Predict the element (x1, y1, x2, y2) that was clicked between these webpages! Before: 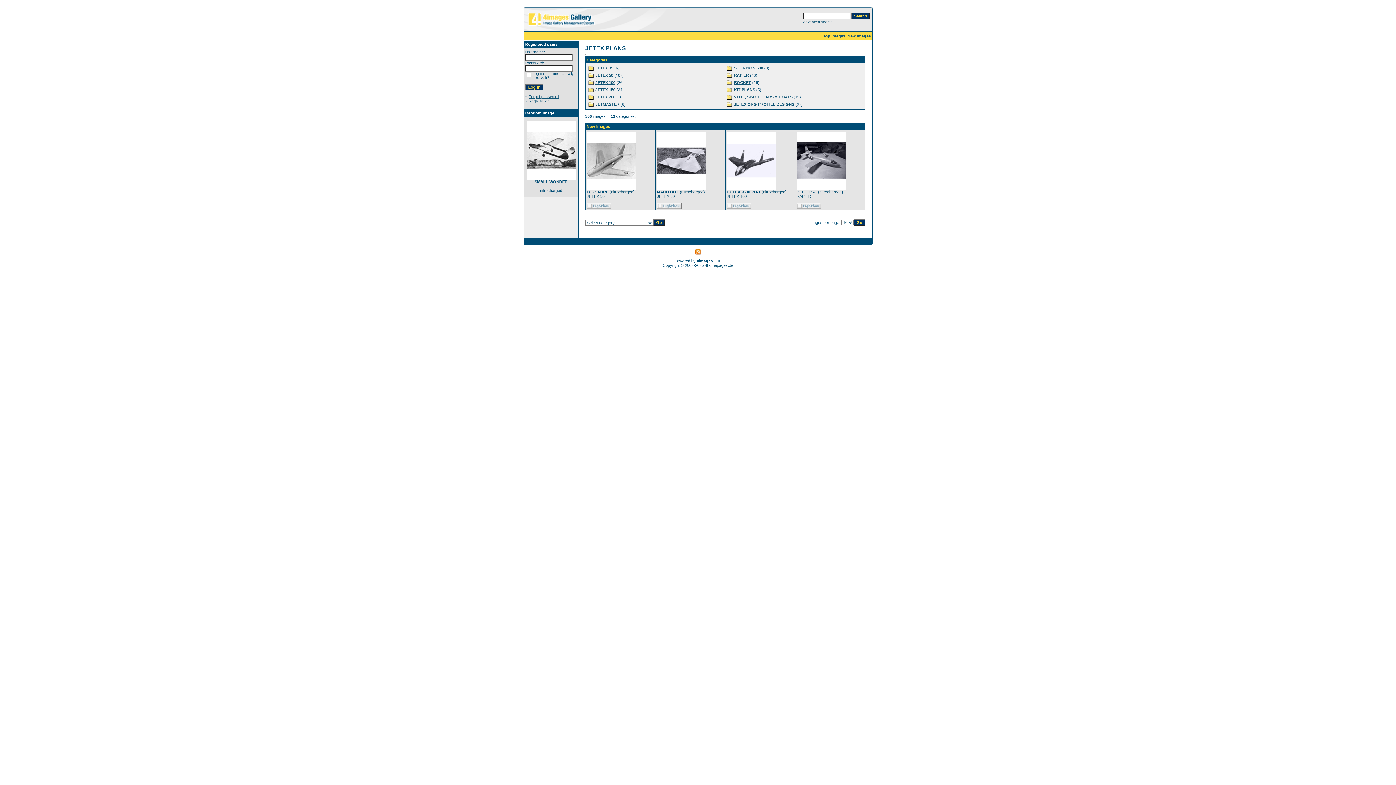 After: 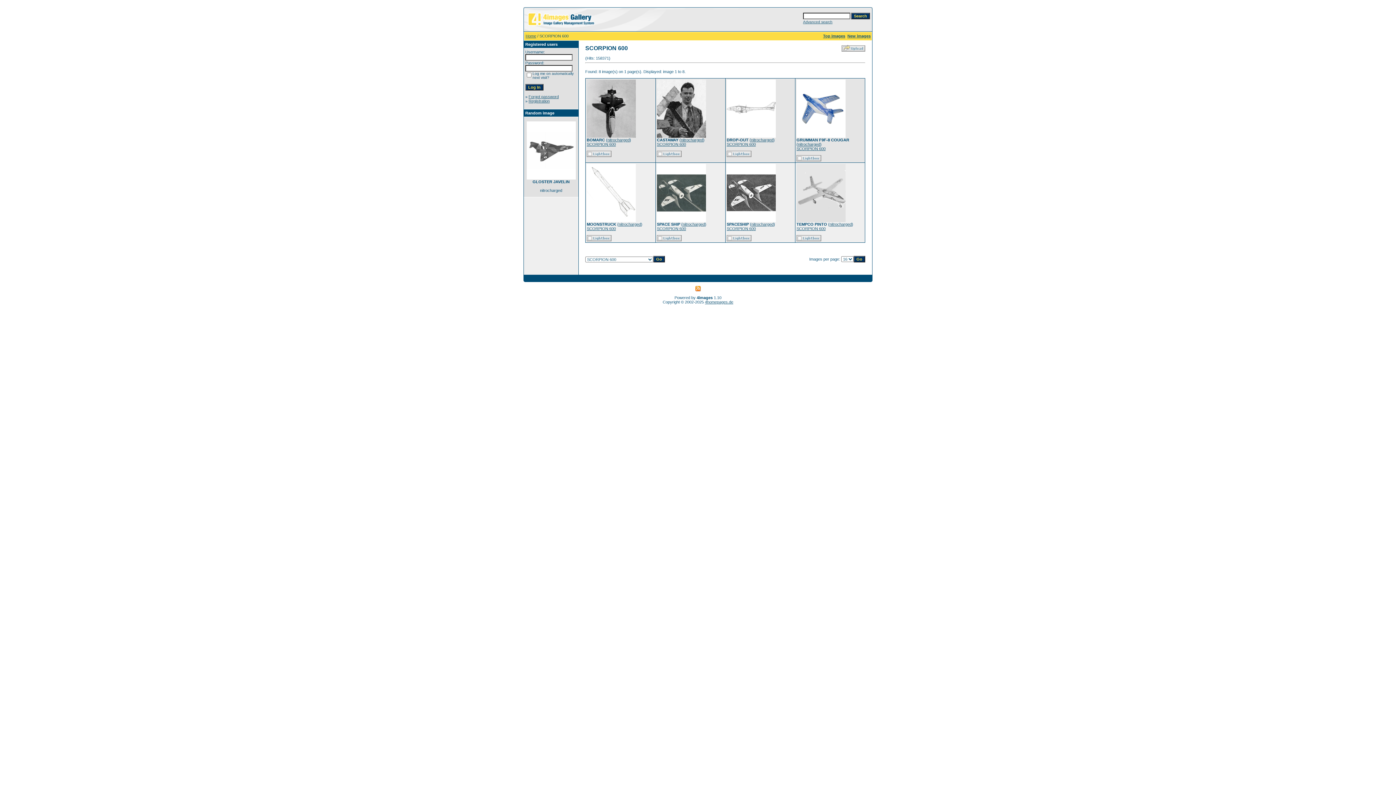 Action: label: SCORPION 600 bbox: (734, 65, 763, 70)